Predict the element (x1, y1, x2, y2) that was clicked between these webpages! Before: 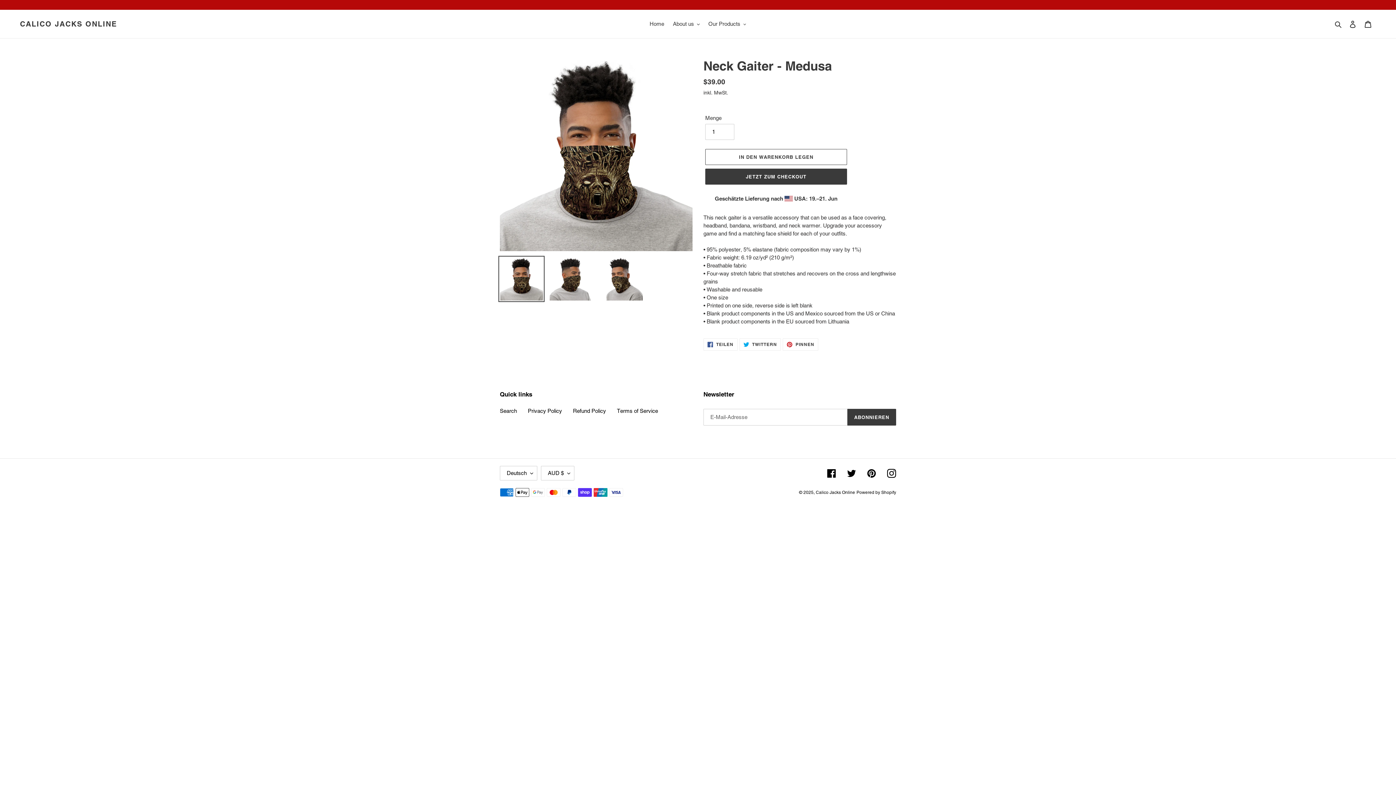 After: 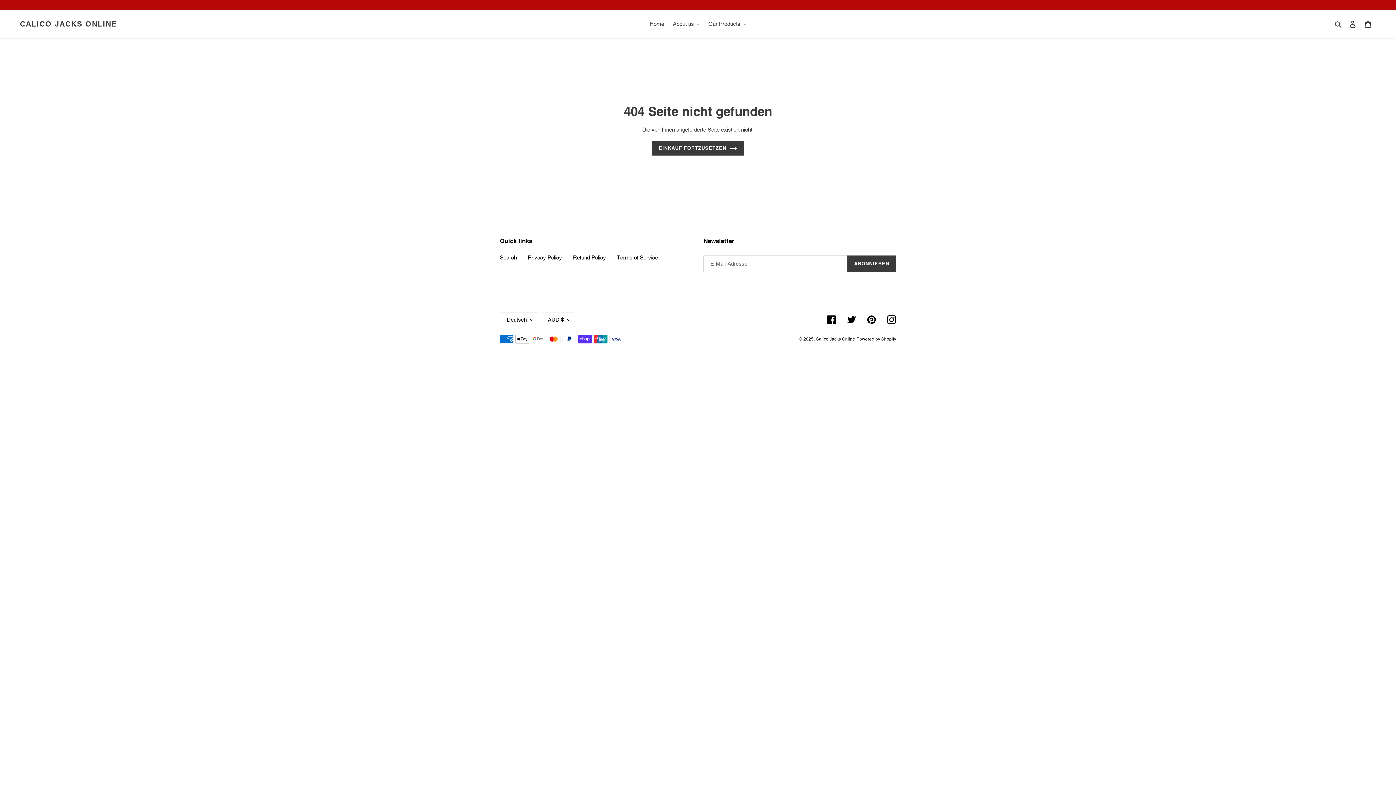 Action: label: Pinterest bbox: (867, 469, 876, 478)